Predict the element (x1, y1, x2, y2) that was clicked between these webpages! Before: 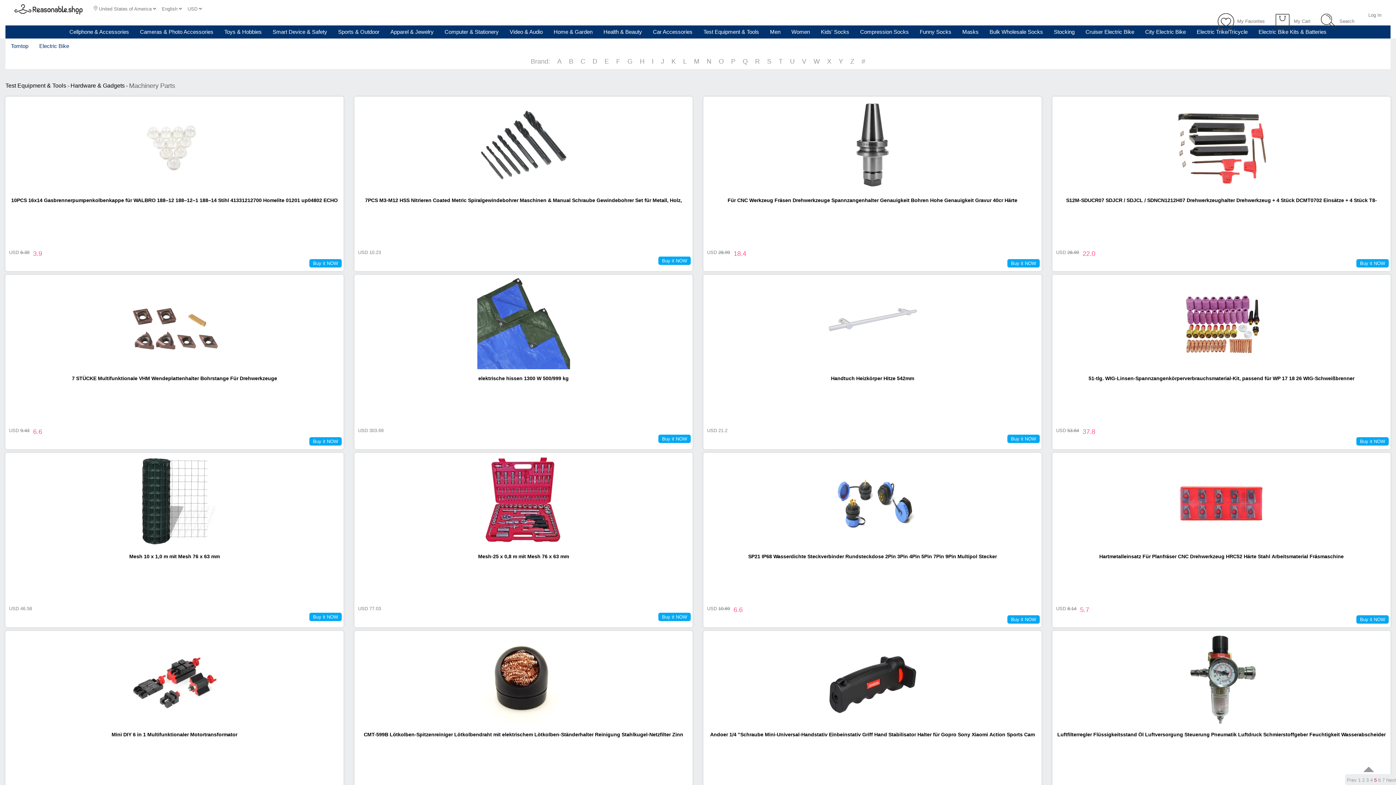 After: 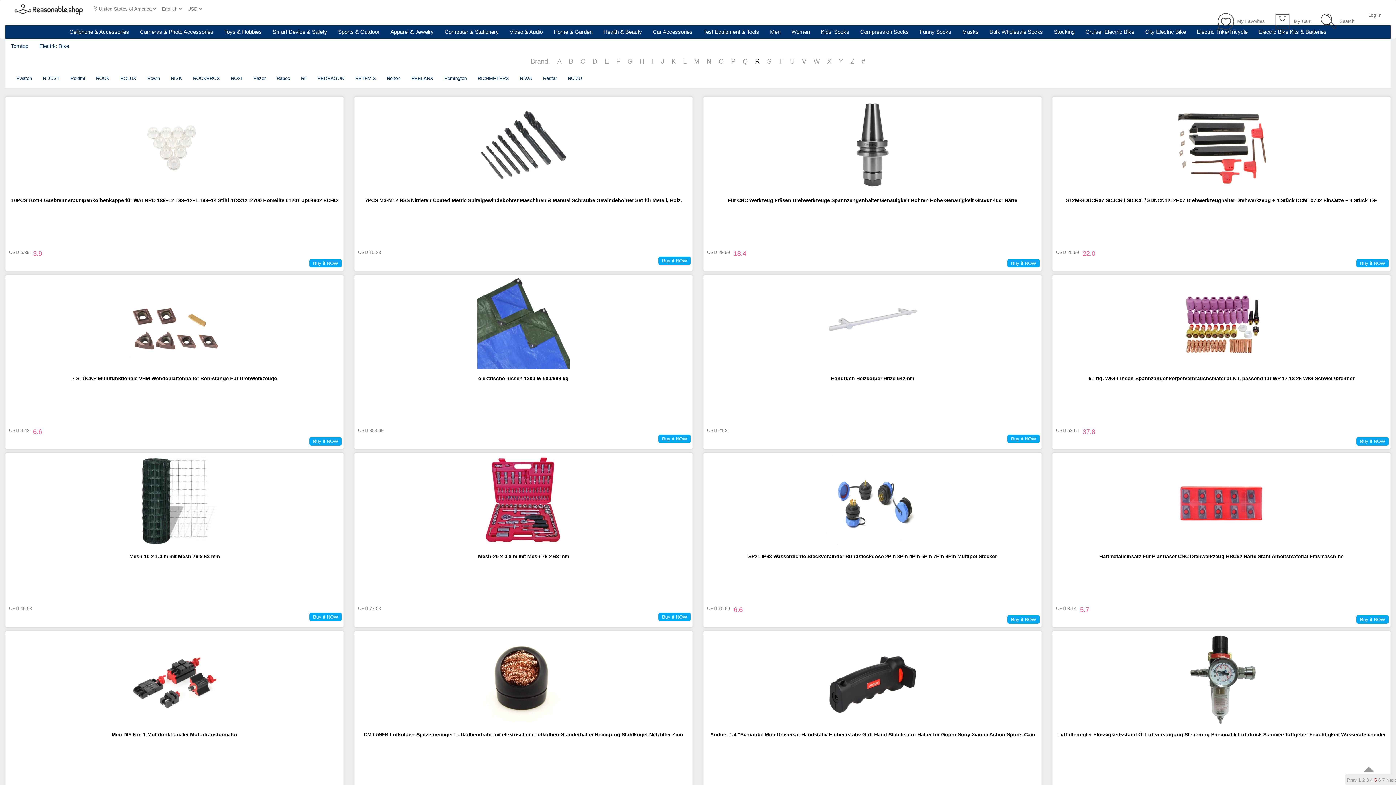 Action: label: R bbox: (751, 57, 763, 66)